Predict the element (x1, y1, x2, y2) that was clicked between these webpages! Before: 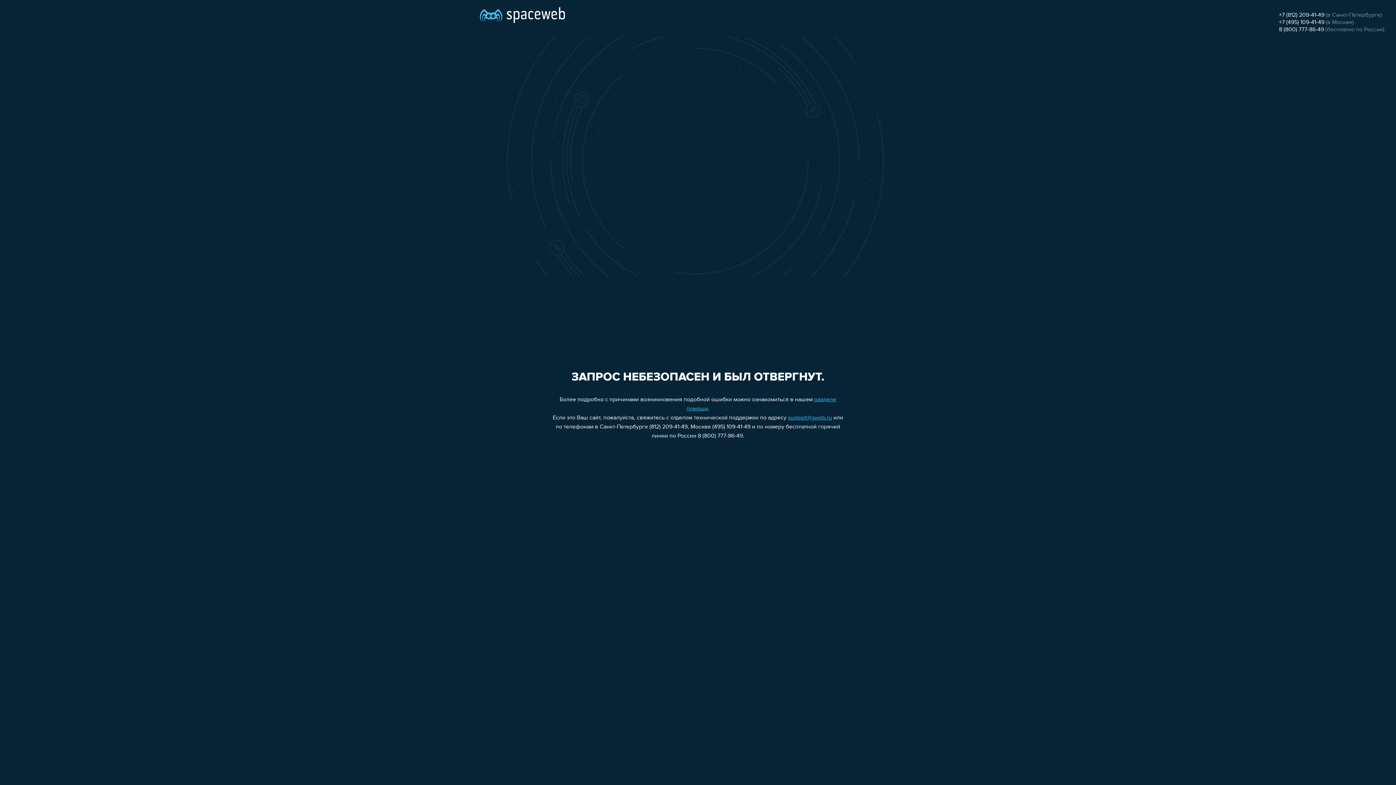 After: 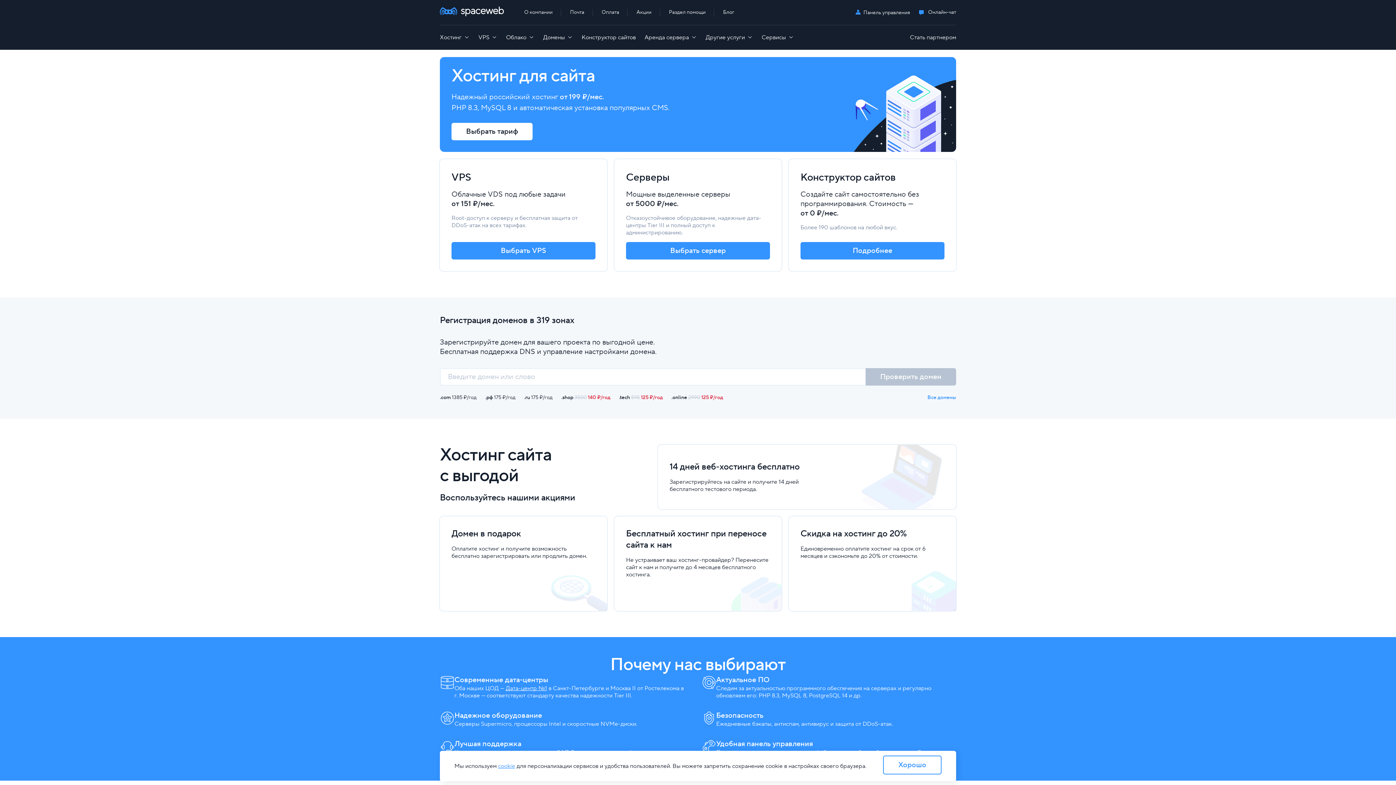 Action: bbox: (480, 0, 565, 25)